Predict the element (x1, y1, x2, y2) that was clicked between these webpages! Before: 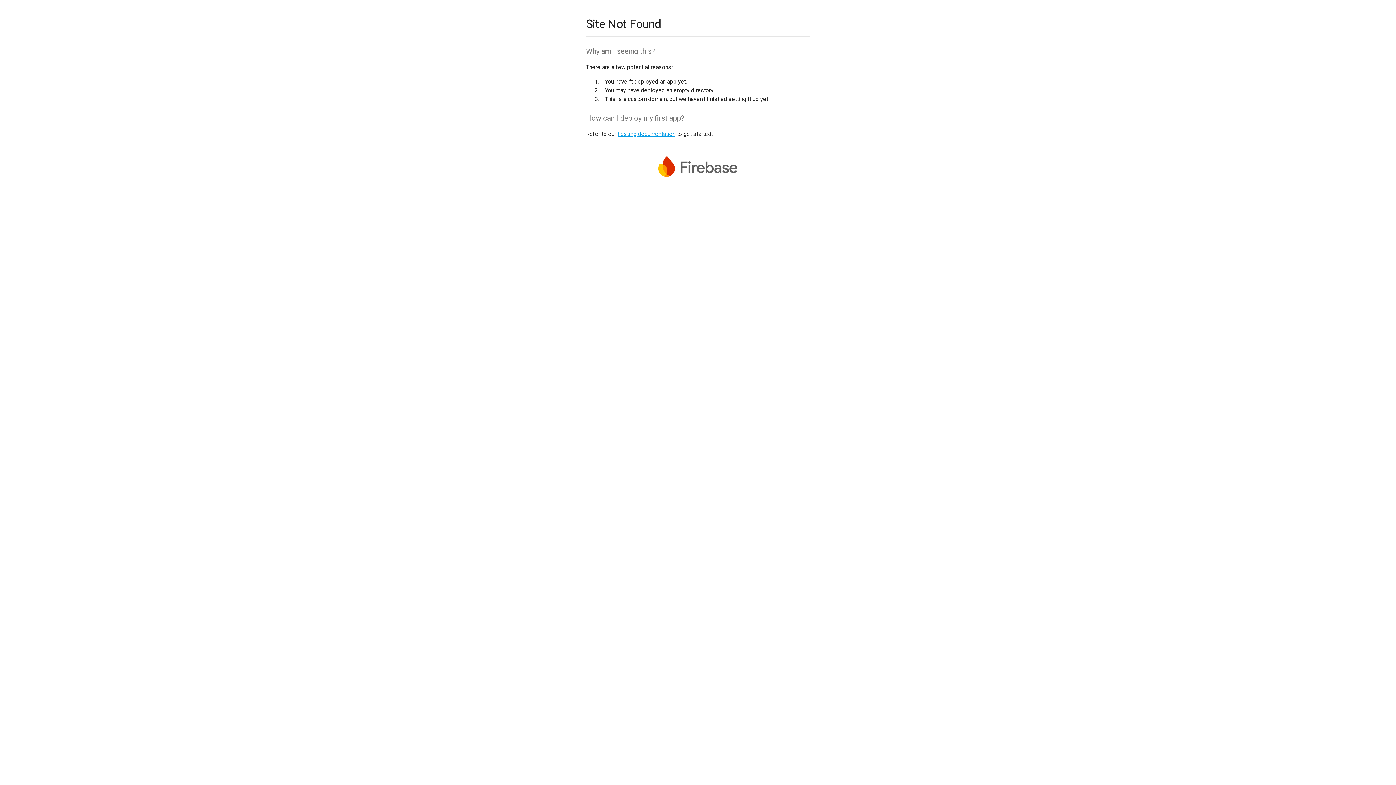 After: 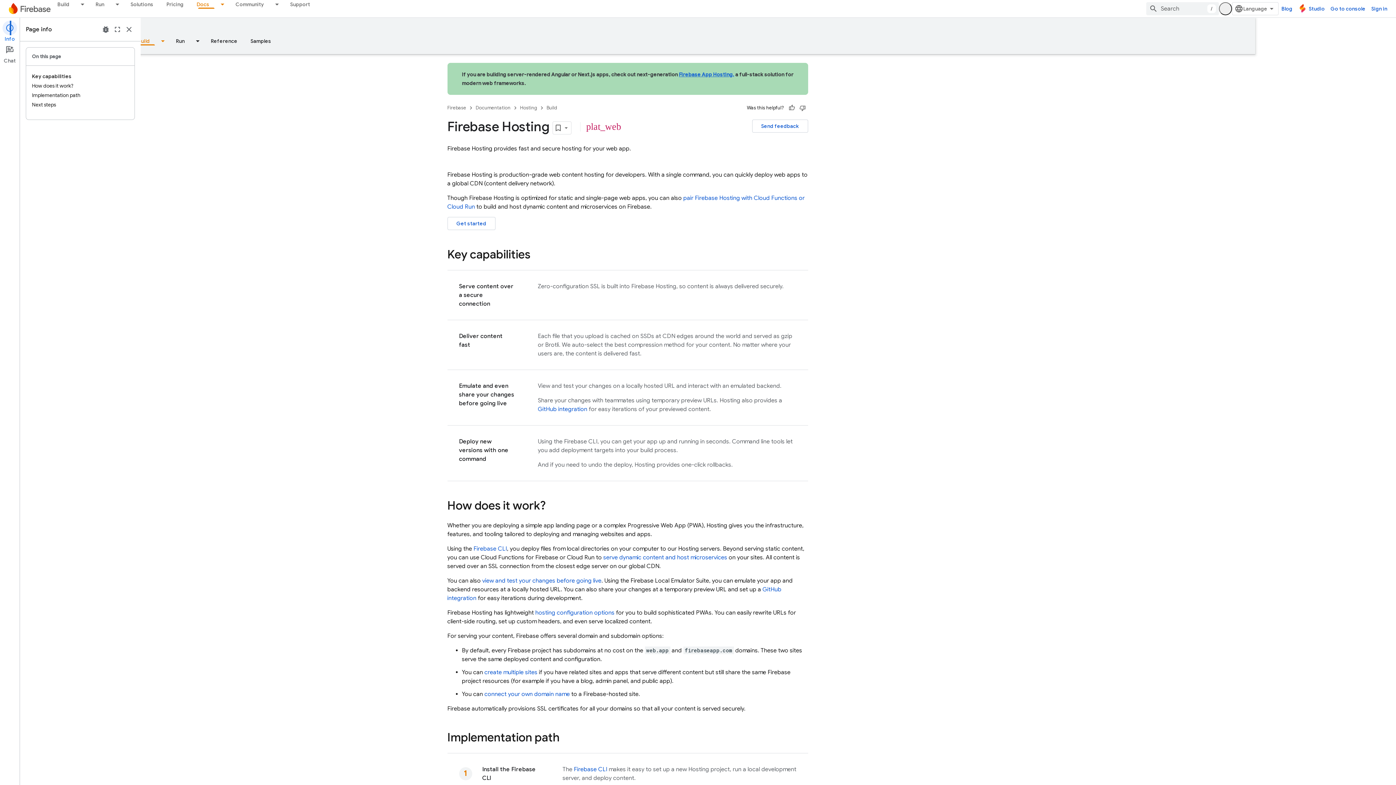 Action: label: hosting documentation bbox: (617, 130, 675, 137)